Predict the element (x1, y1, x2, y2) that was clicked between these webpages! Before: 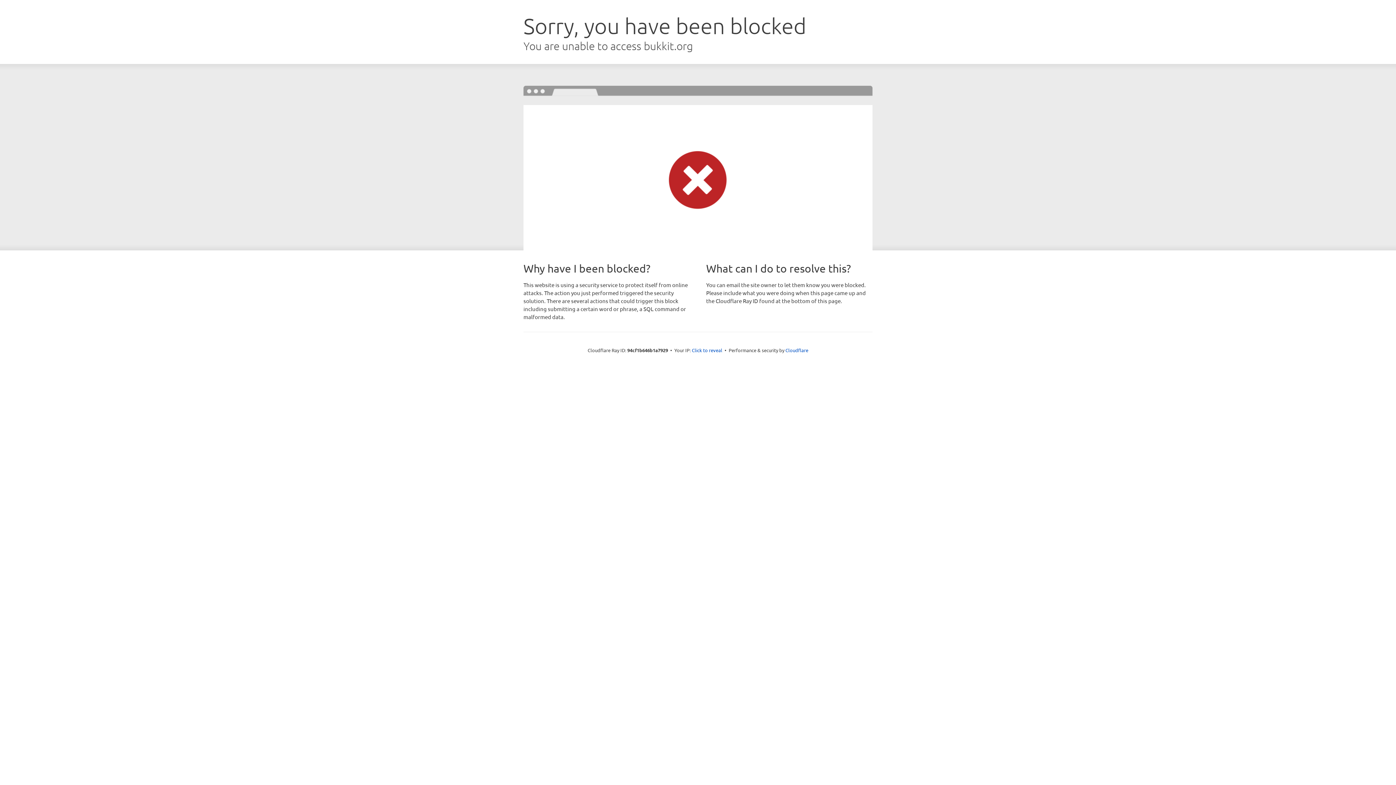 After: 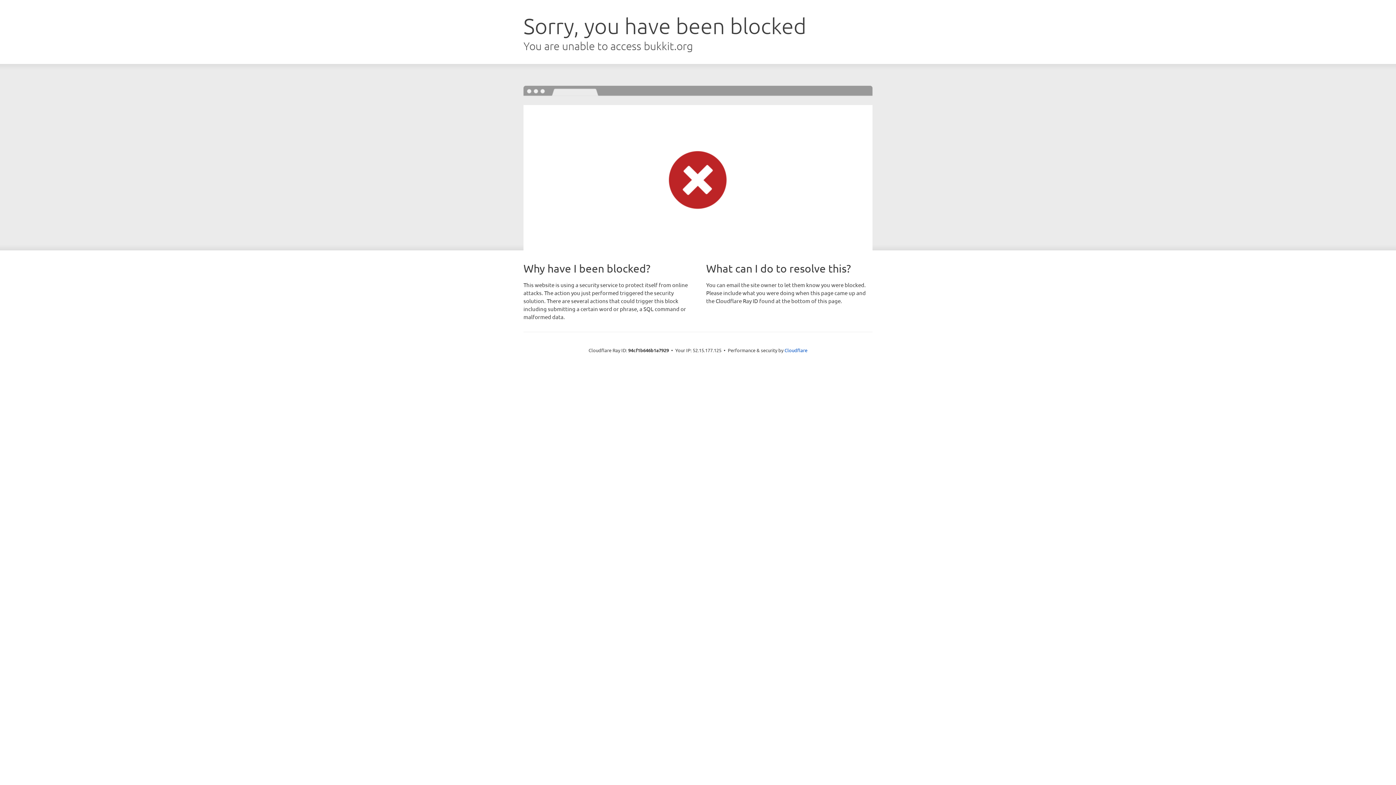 Action: label: Click to reveal bbox: (692, 346, 722, 353)